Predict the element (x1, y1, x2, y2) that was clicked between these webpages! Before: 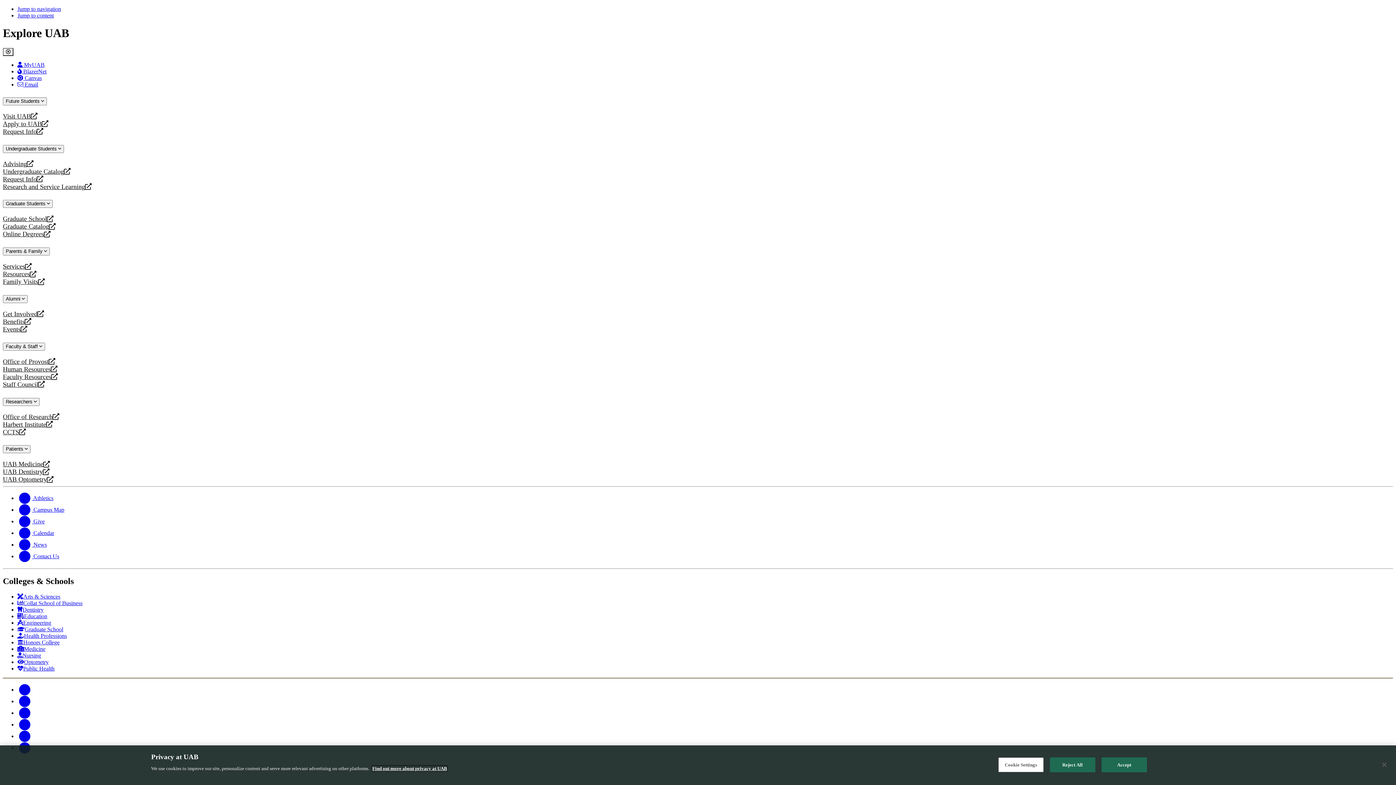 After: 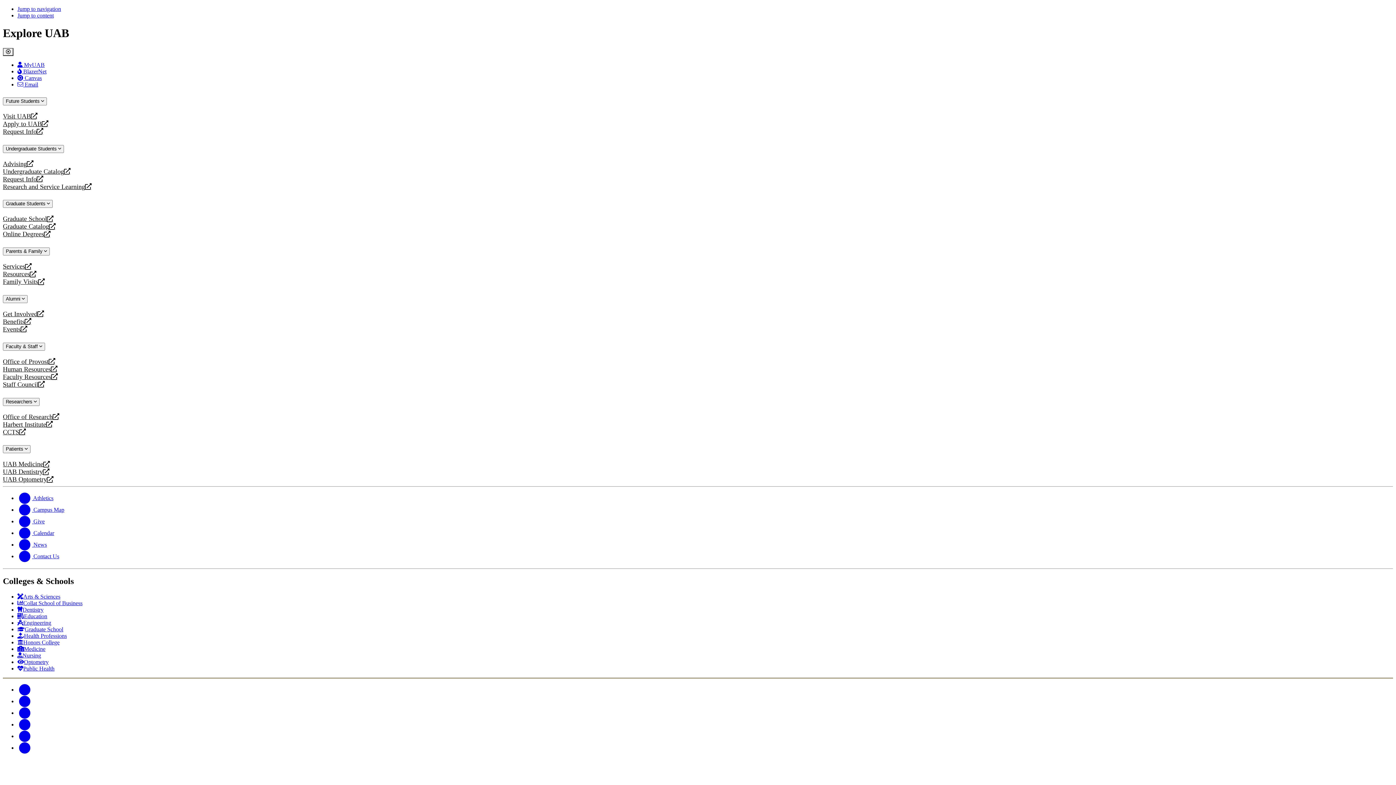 Action: label: Instagram bbox: (17, 710, 32, 716)